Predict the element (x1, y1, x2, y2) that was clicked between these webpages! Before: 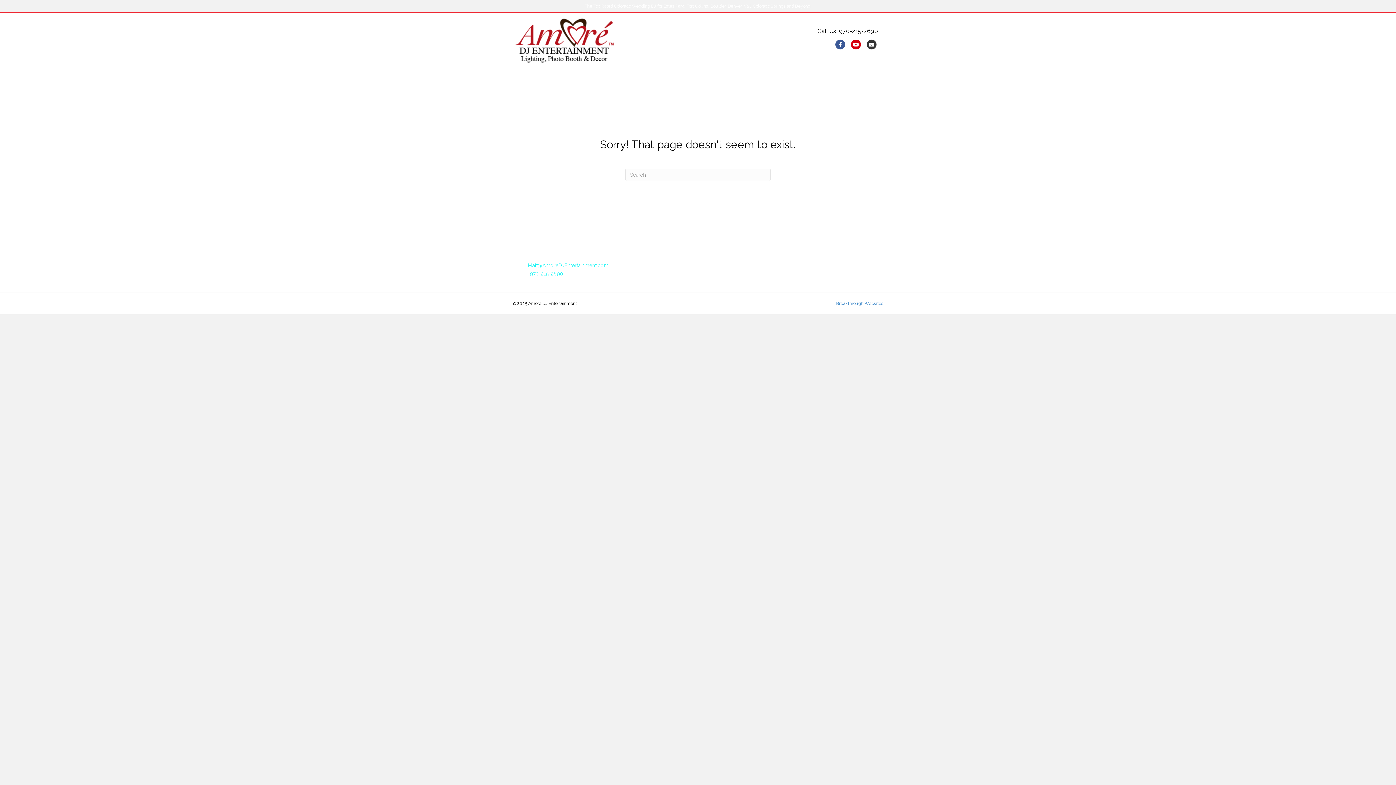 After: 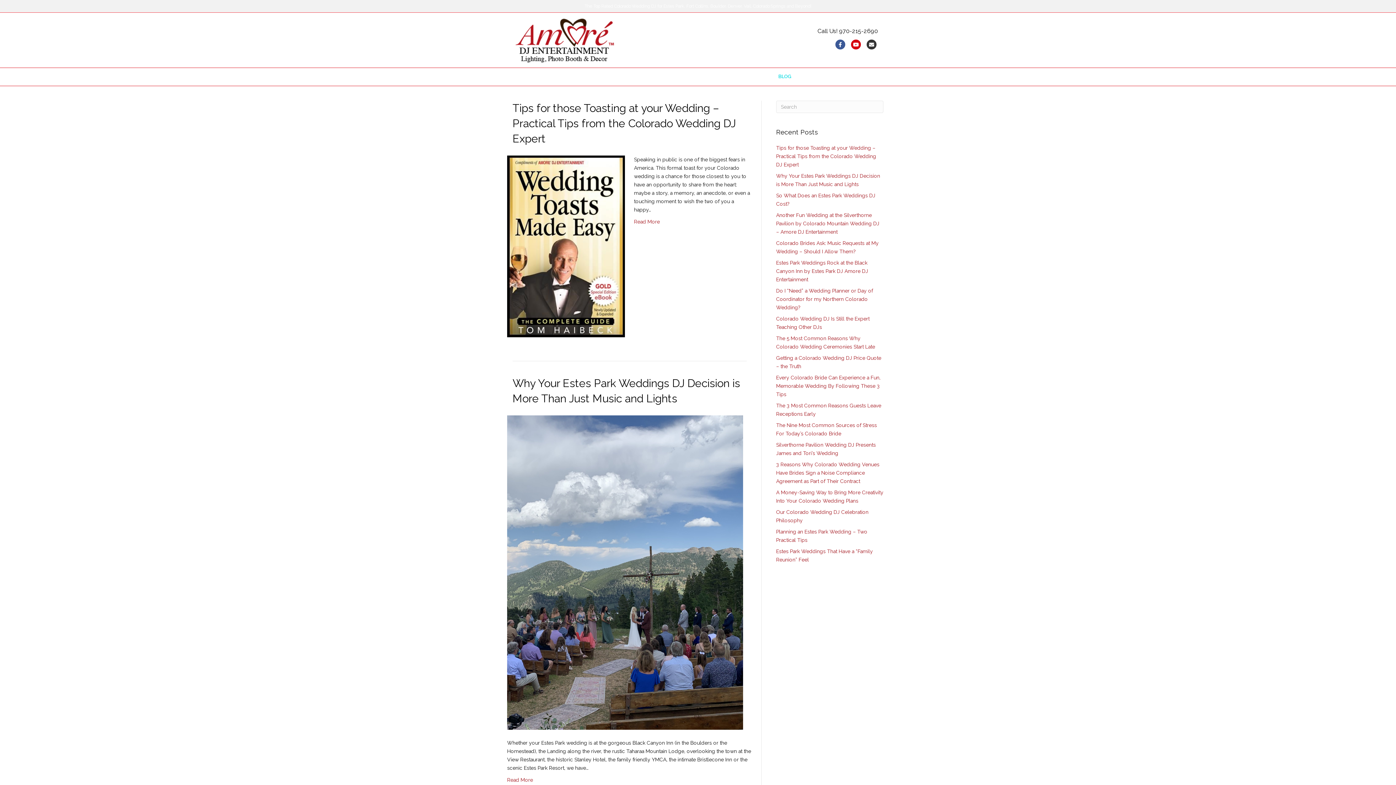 Action: bbox: (773, 68, 797, 85) label: BLOG